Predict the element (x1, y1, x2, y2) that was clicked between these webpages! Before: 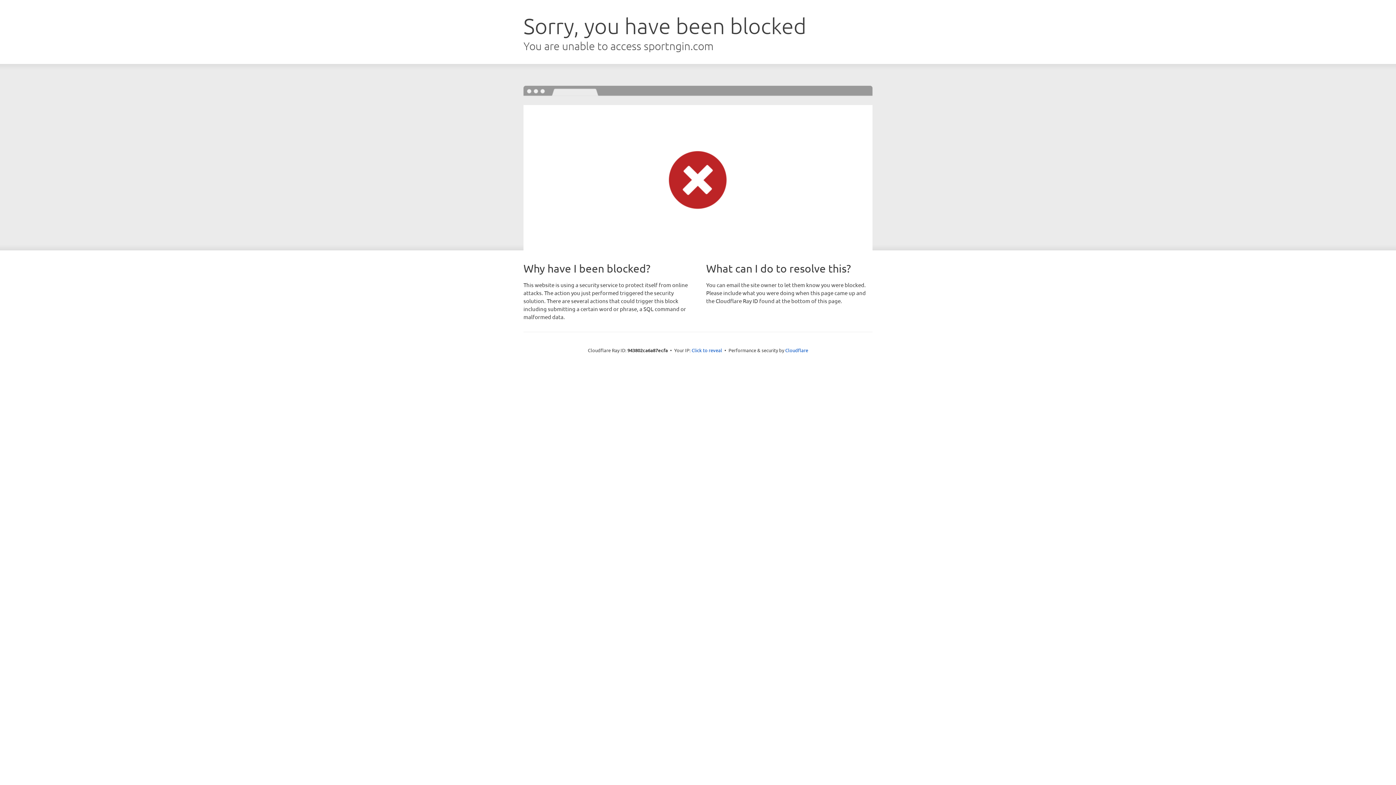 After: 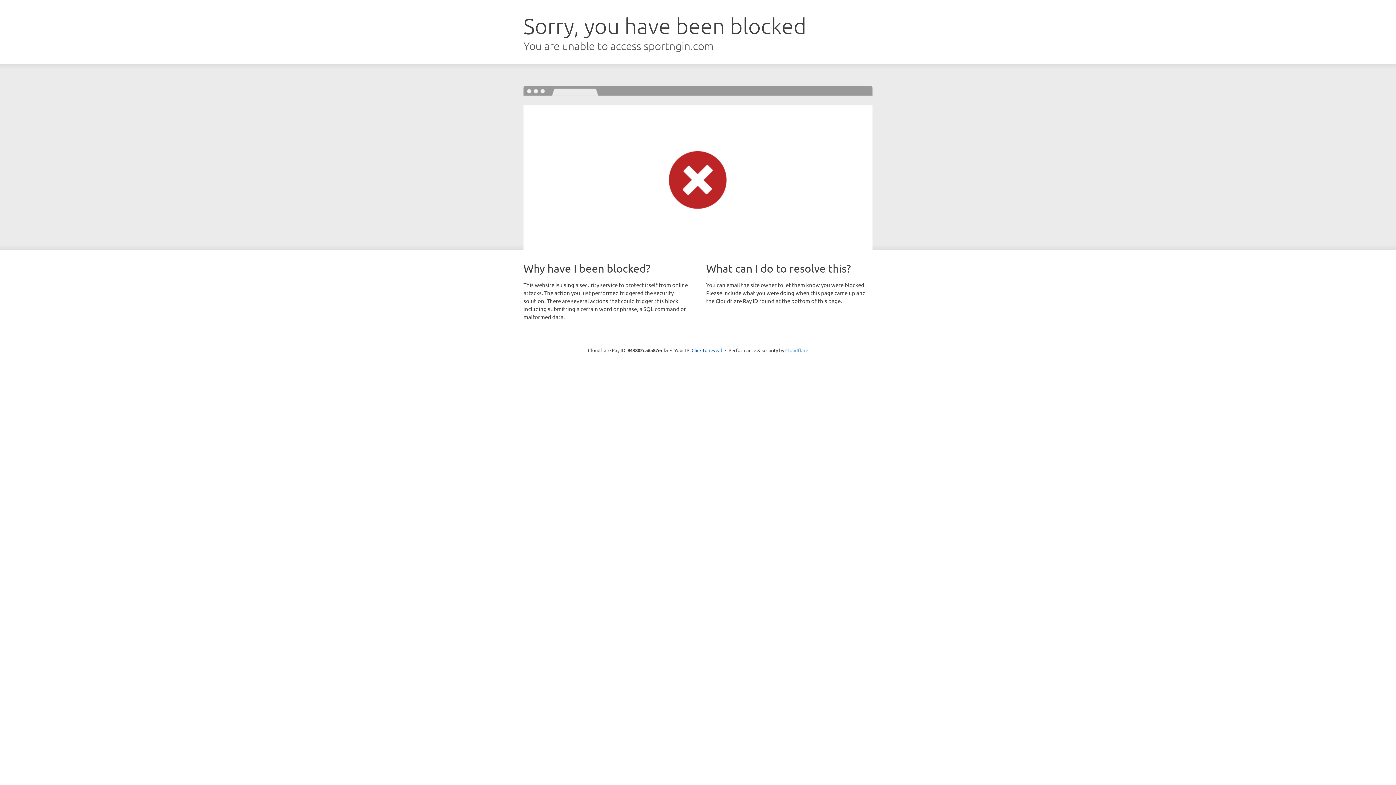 Action: bbox: (785, 347, 808, 353) label: Cloudflare